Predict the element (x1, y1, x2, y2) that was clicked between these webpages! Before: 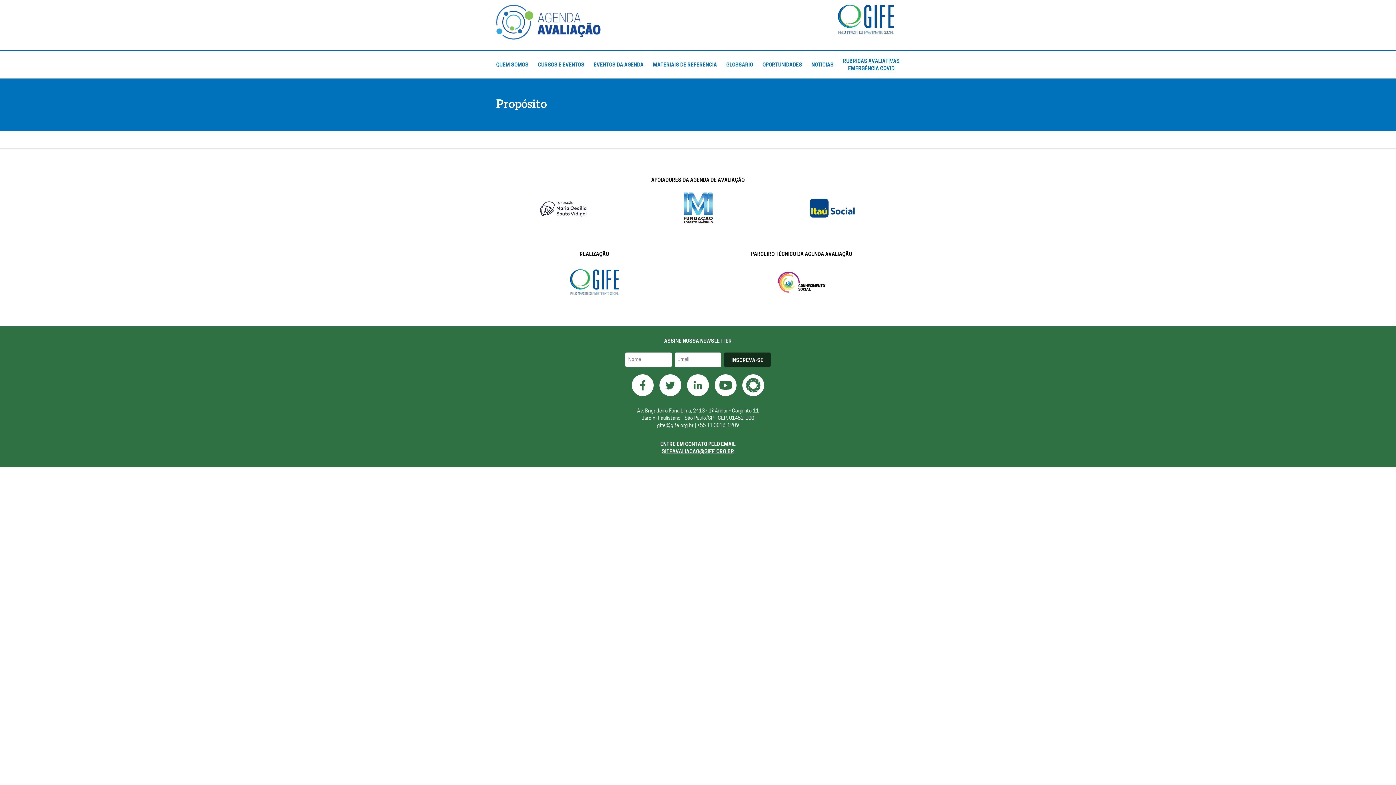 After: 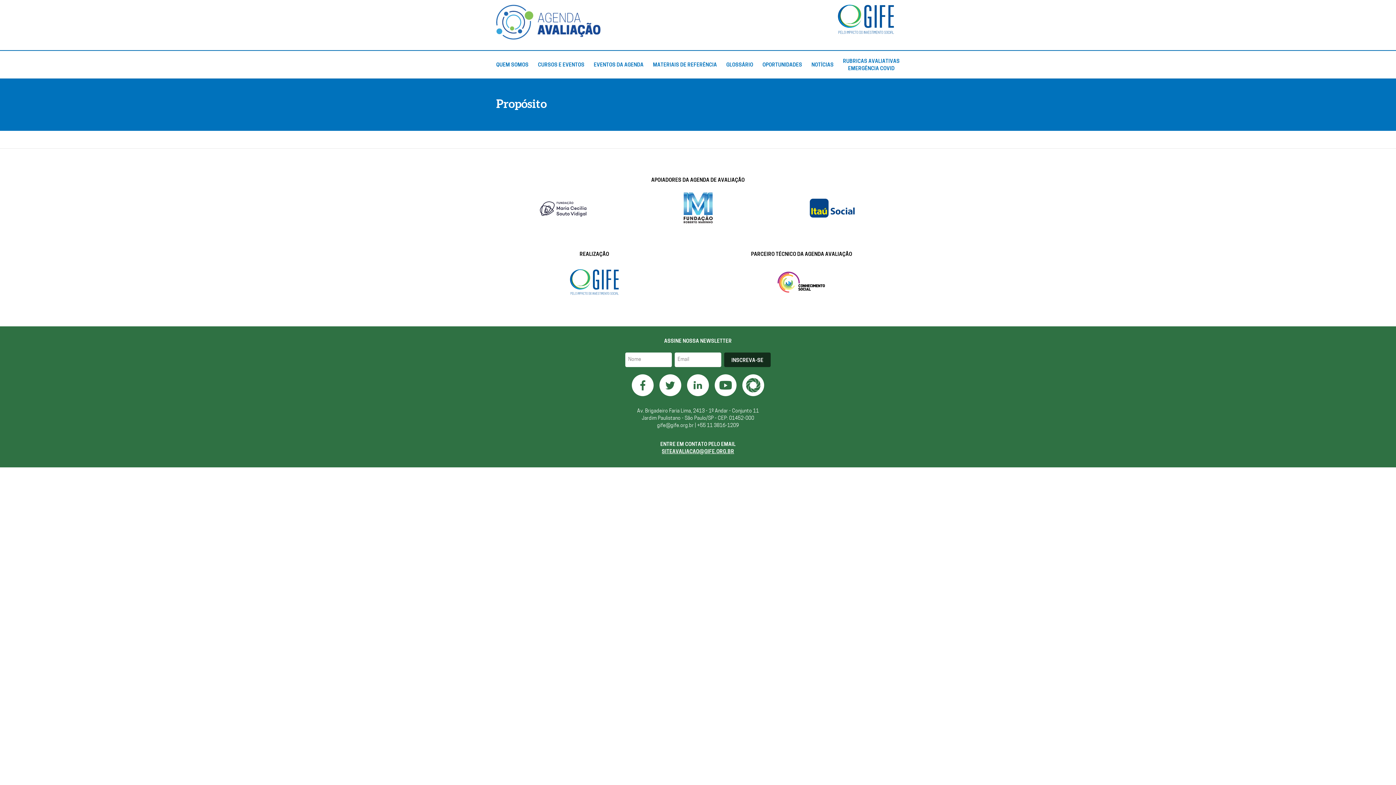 Action: bbox: (714, 383, 736, 387)